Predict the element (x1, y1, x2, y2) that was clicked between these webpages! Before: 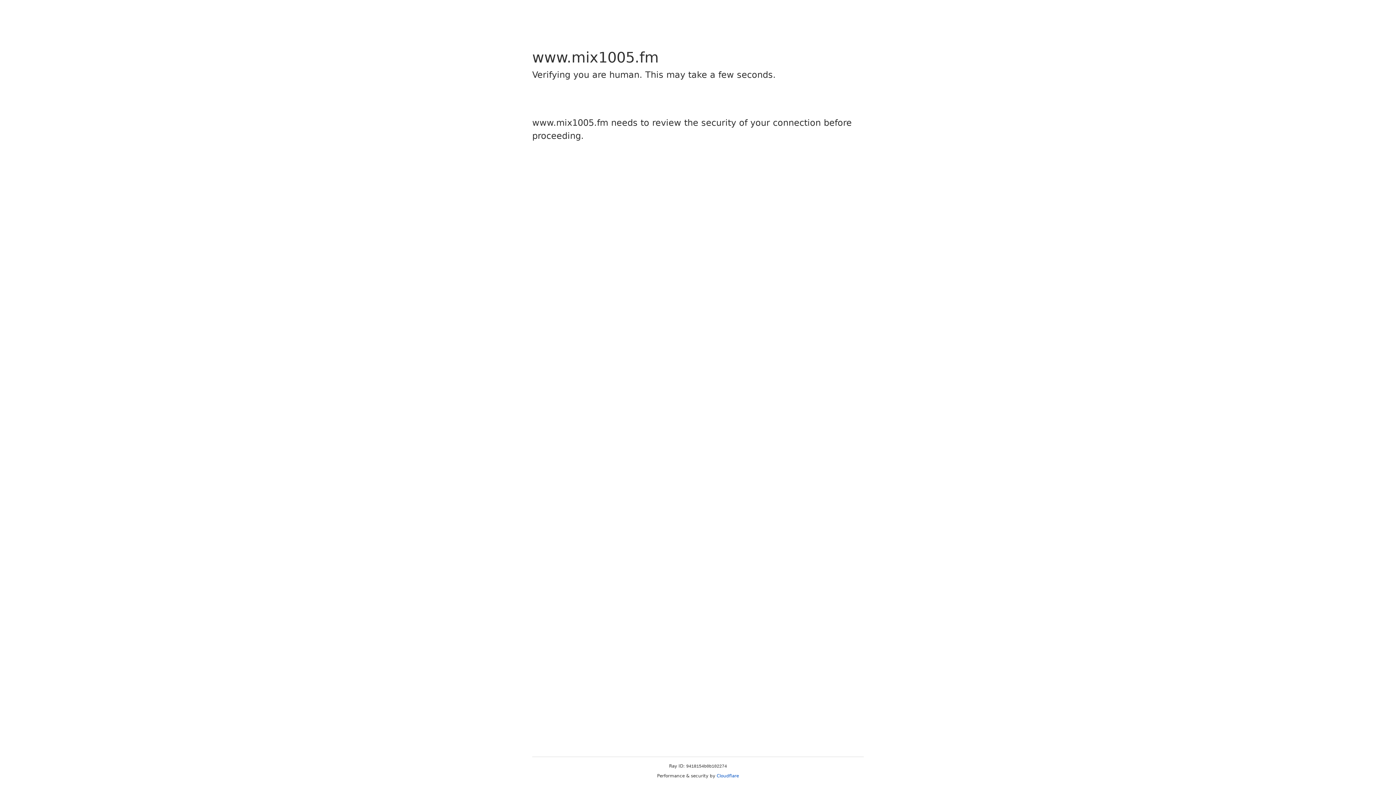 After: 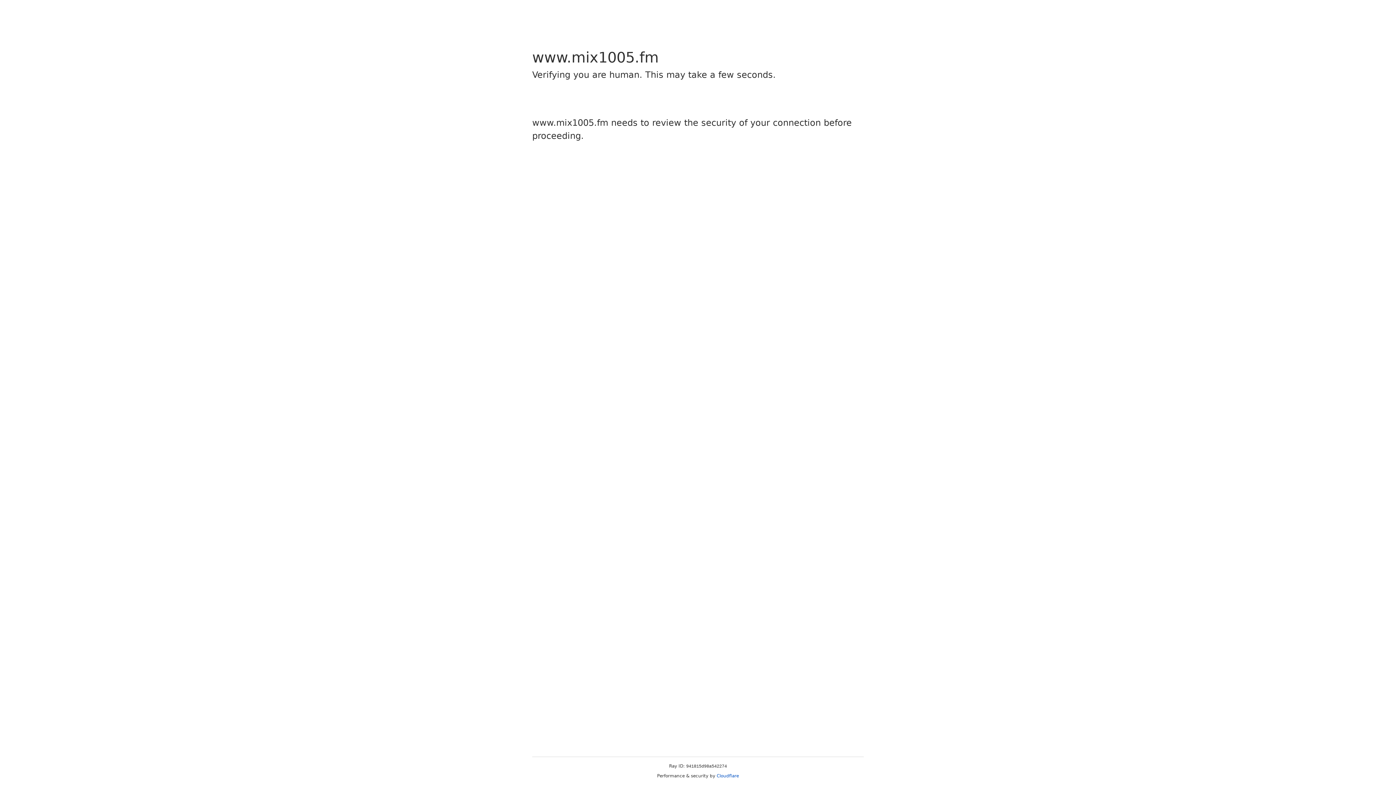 Action: bbox: (716, 773, 739, 778) label: Cloudflare